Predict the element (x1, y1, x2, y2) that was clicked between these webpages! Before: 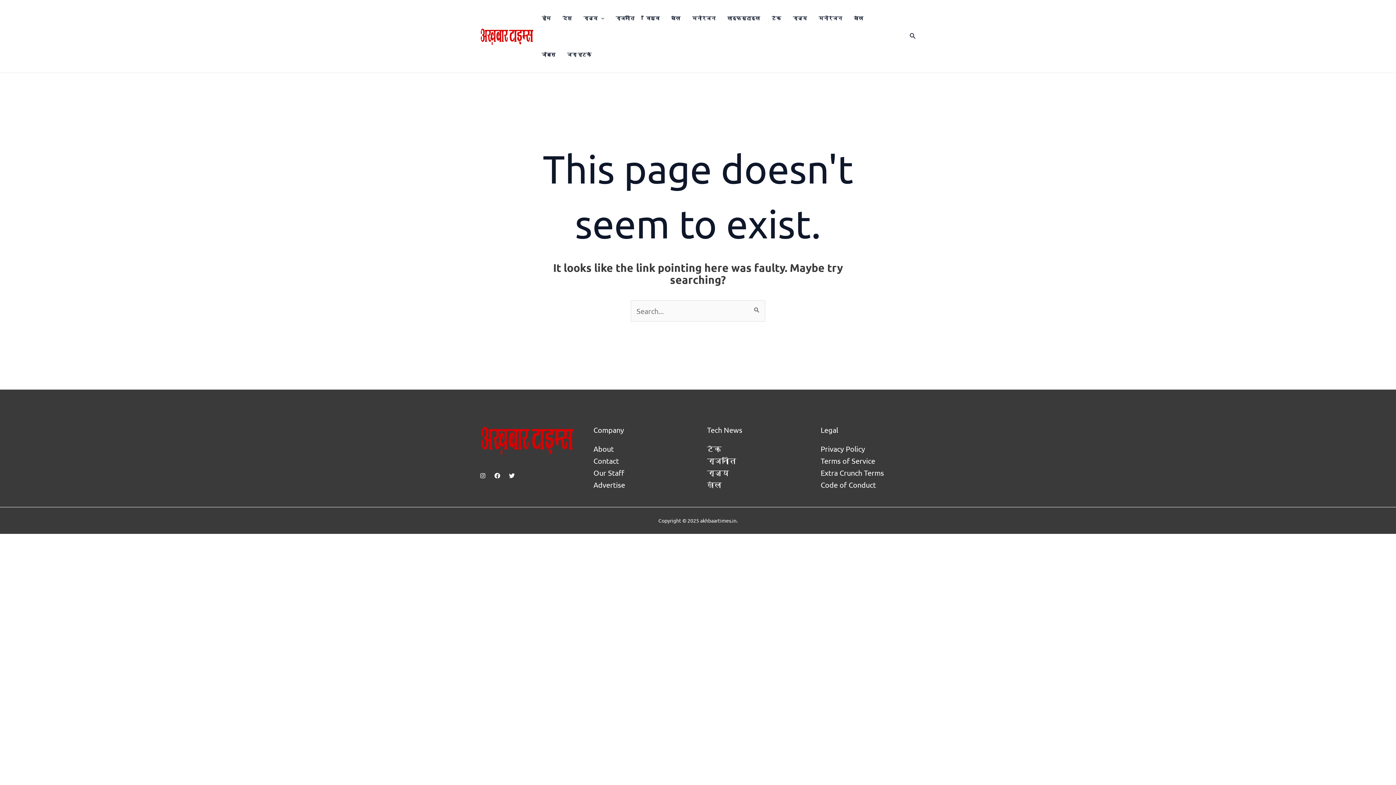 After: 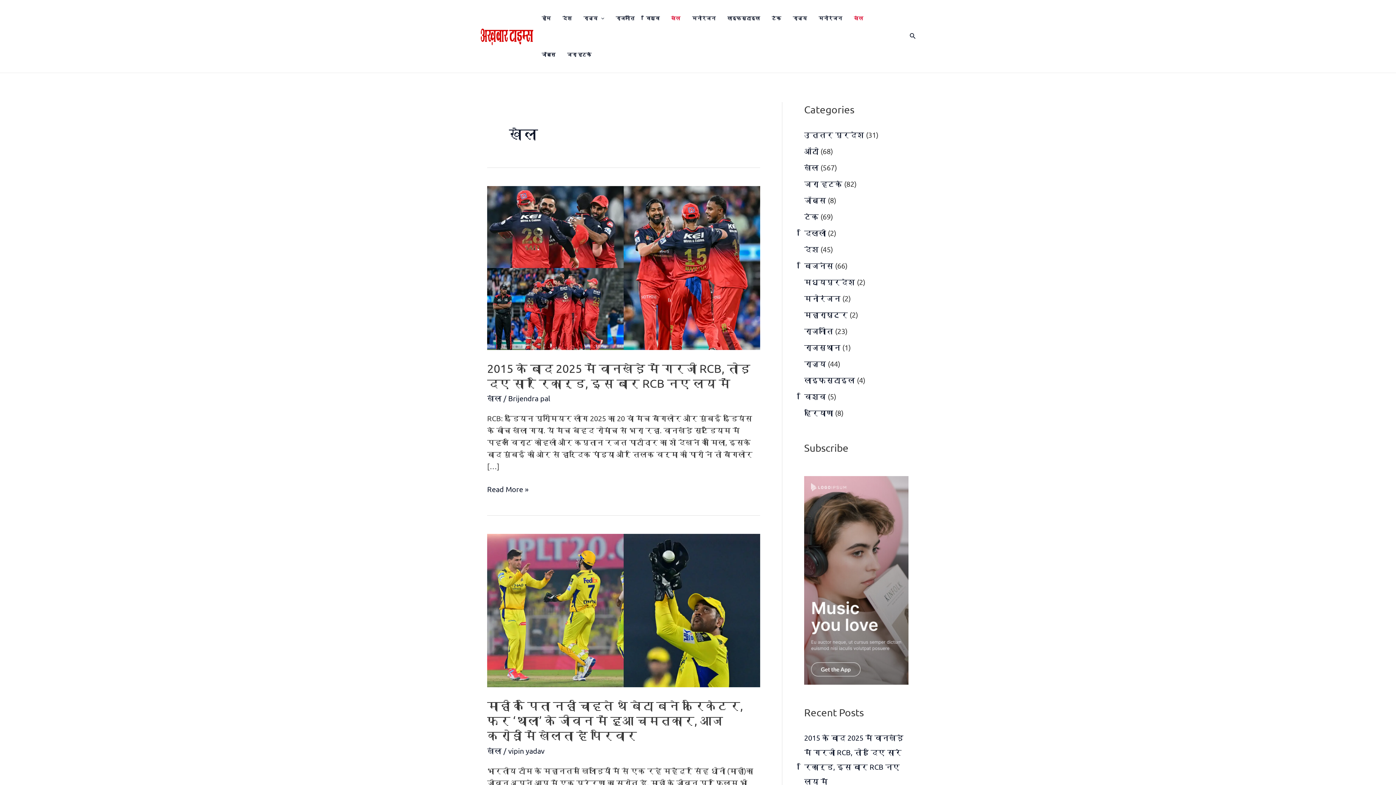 Action: bbox: (854, 0, 875, 36) label: खेल